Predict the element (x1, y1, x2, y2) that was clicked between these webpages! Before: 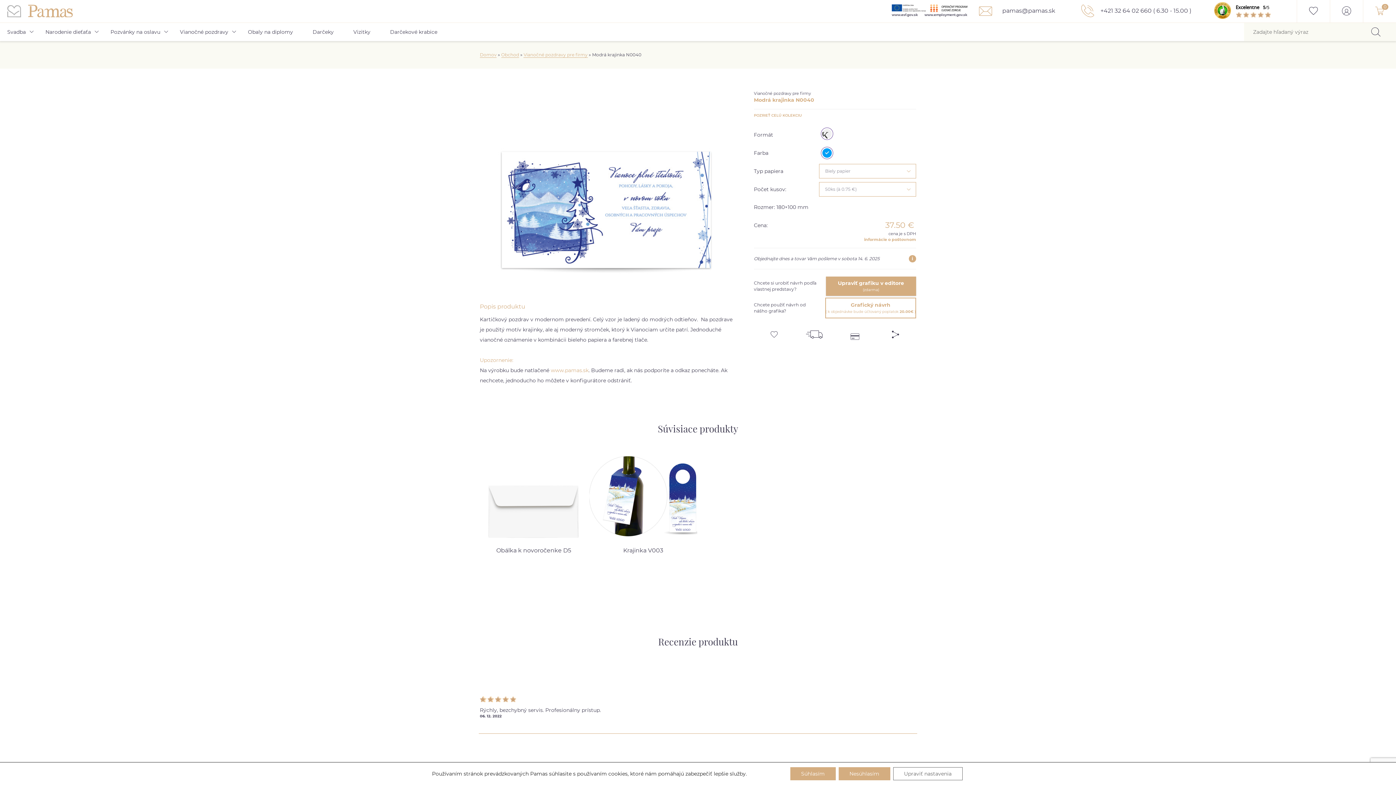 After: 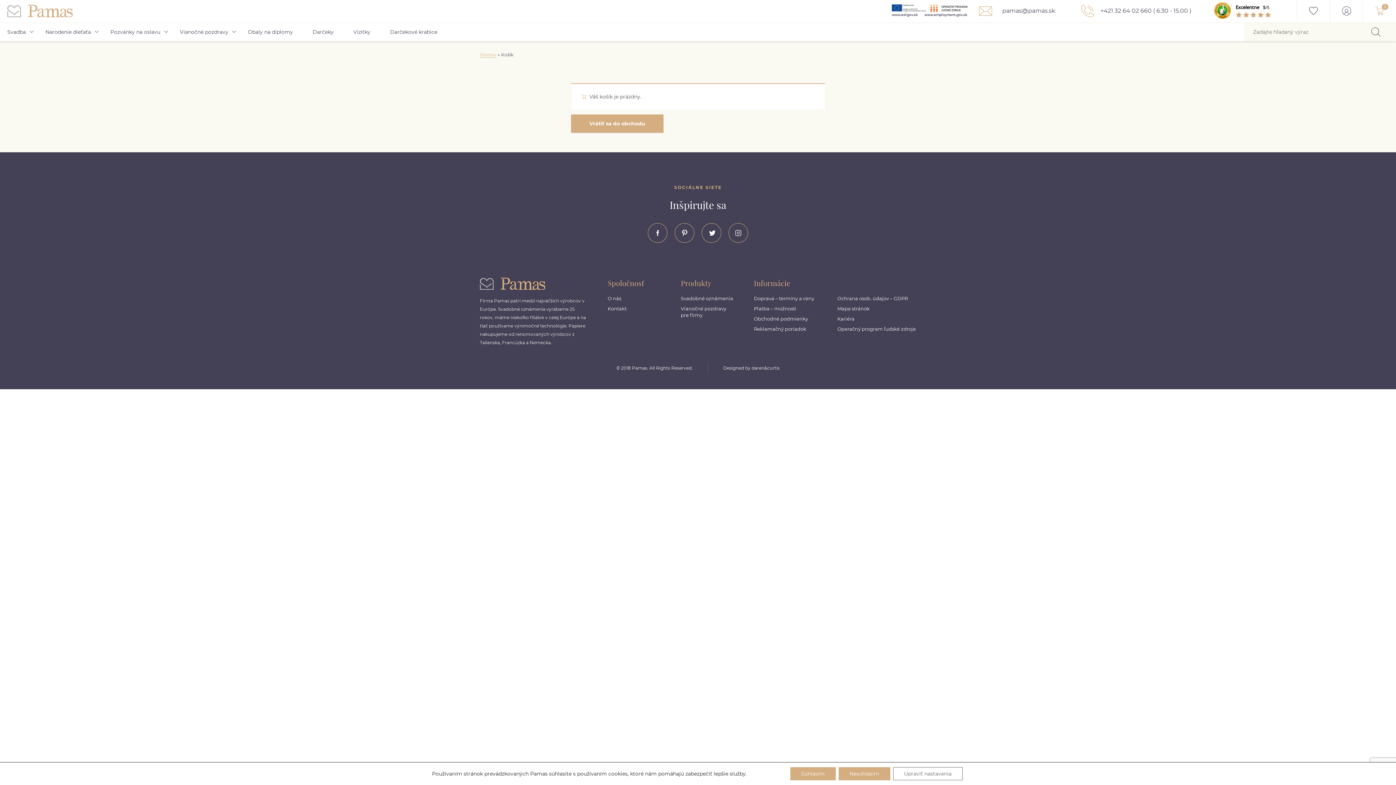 Action: bbox: (1363, 0, 1396, 21)